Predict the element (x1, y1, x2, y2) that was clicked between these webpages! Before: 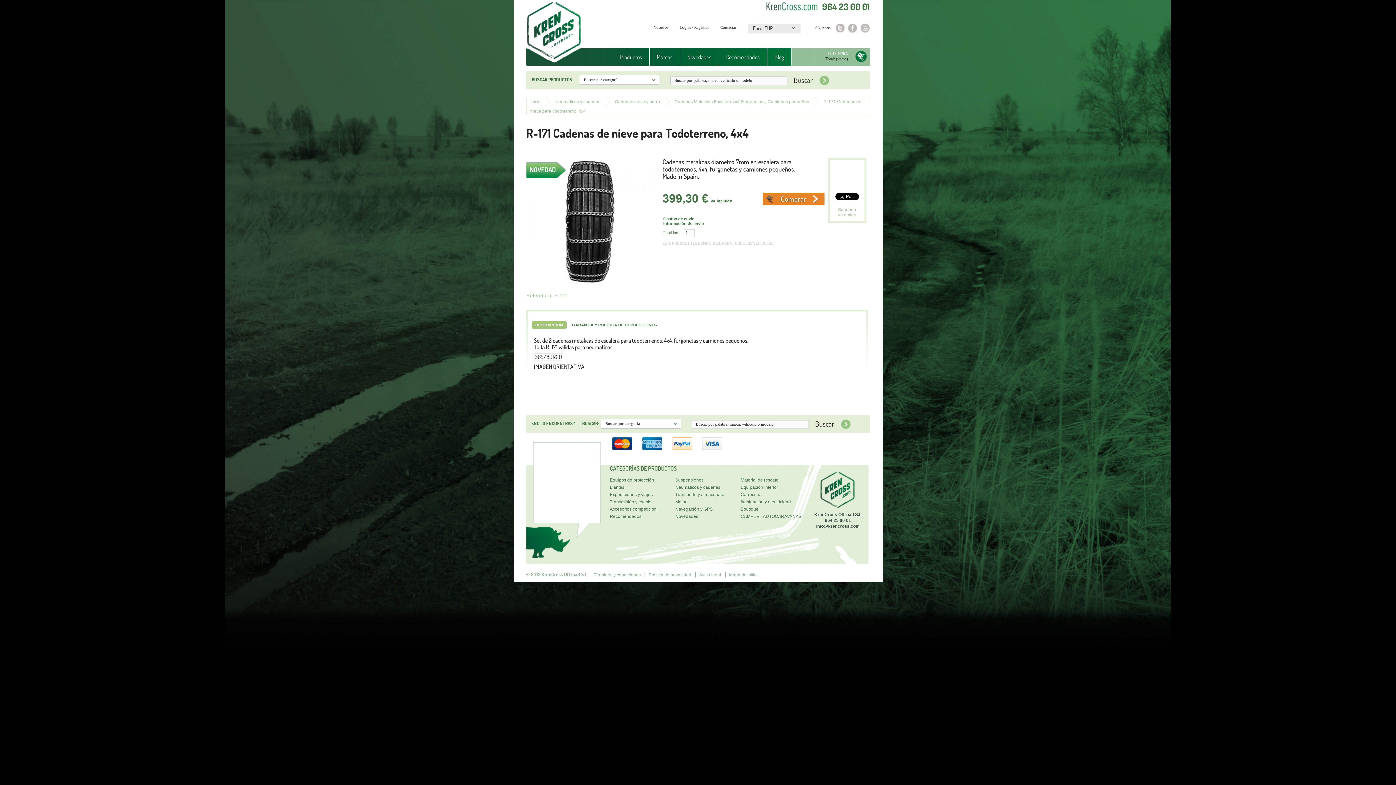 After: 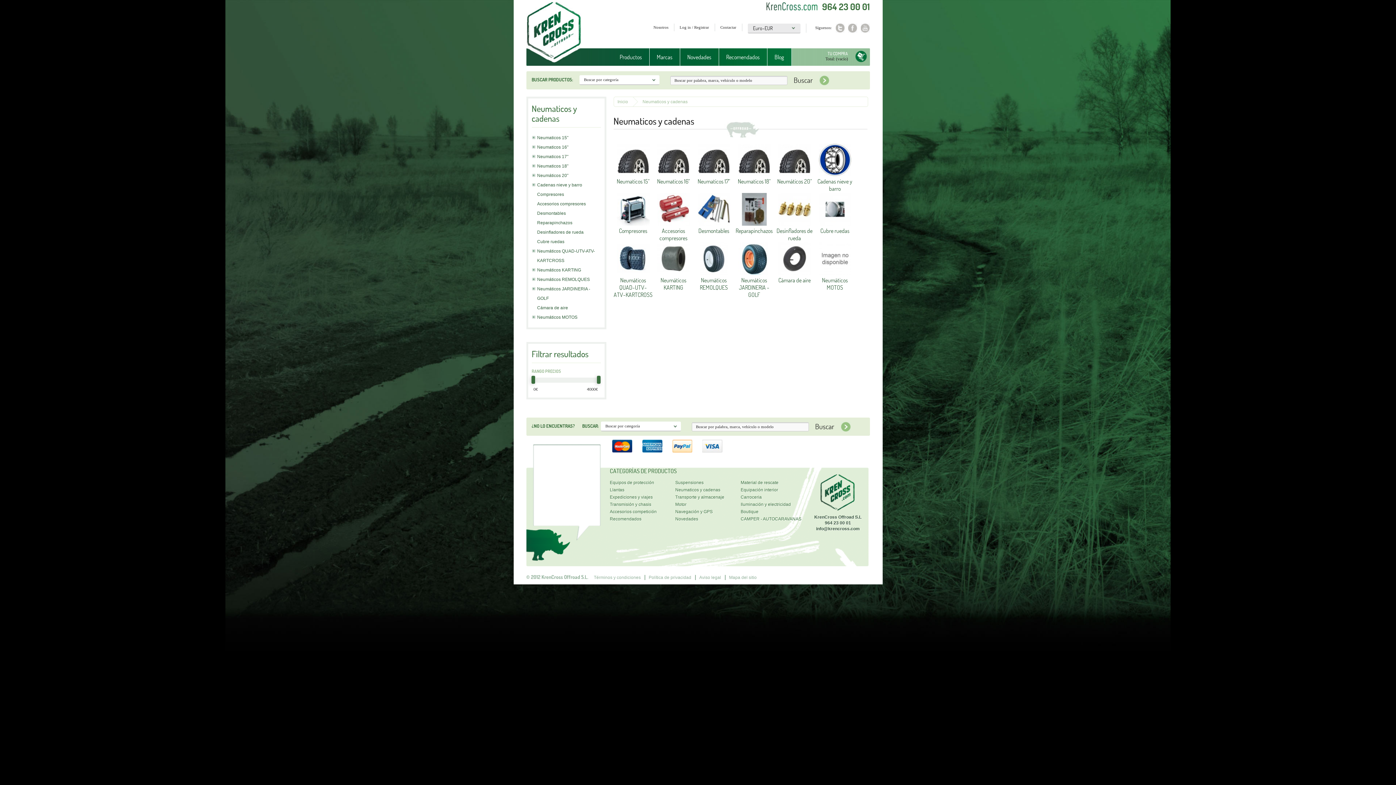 Action: bbox: (675, 485, 720, 490) label: Neumaticos y cadenas